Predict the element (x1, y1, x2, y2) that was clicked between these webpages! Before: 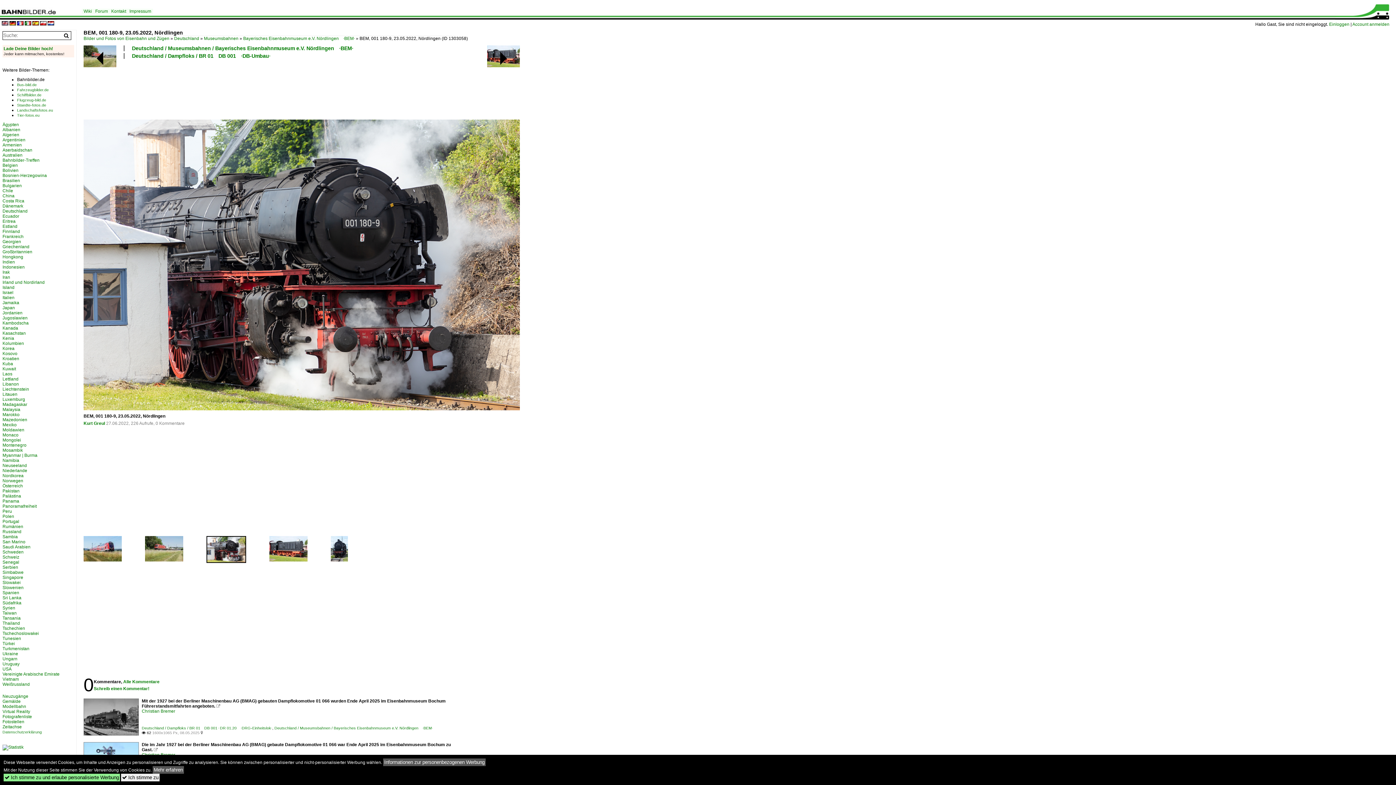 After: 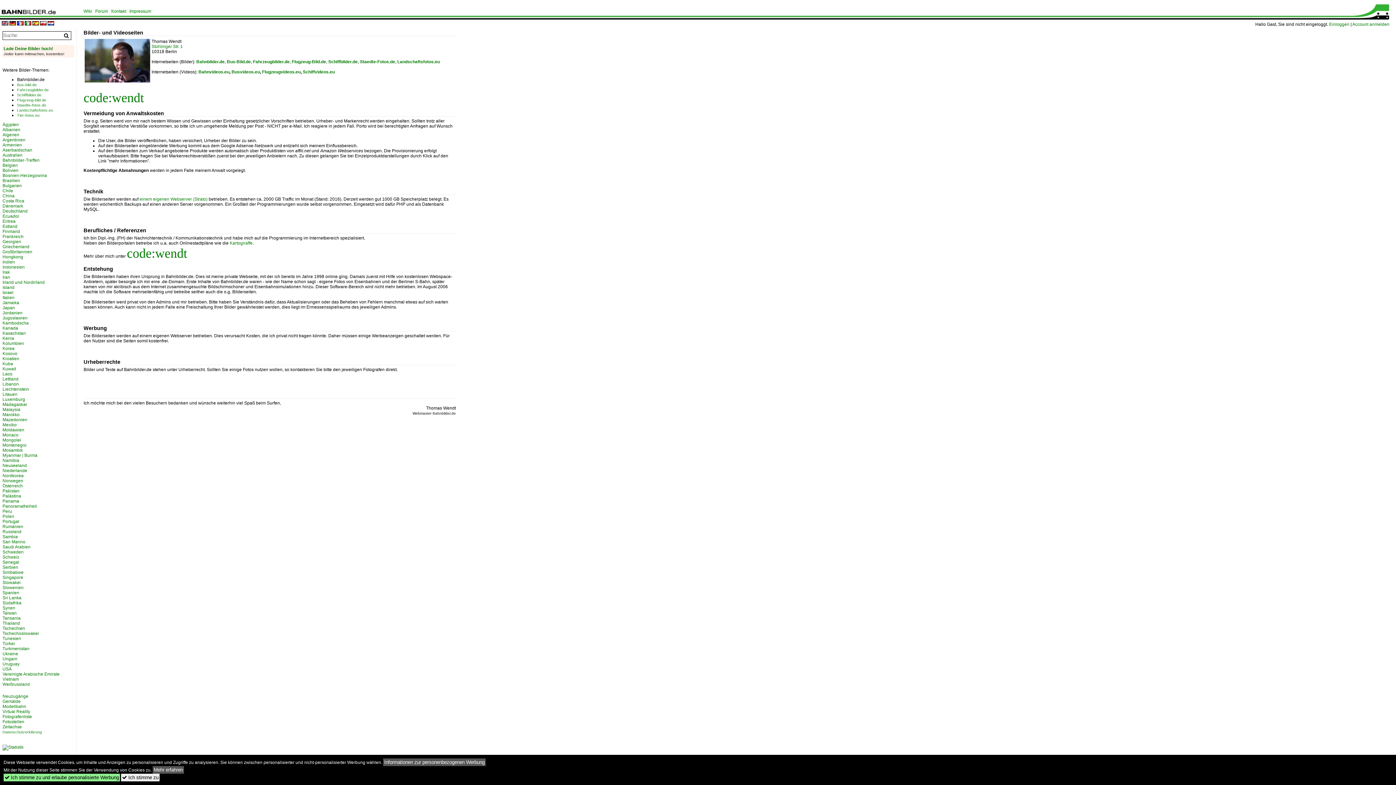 Action: label: Impressum bbox: (129, 8, 151, 13)